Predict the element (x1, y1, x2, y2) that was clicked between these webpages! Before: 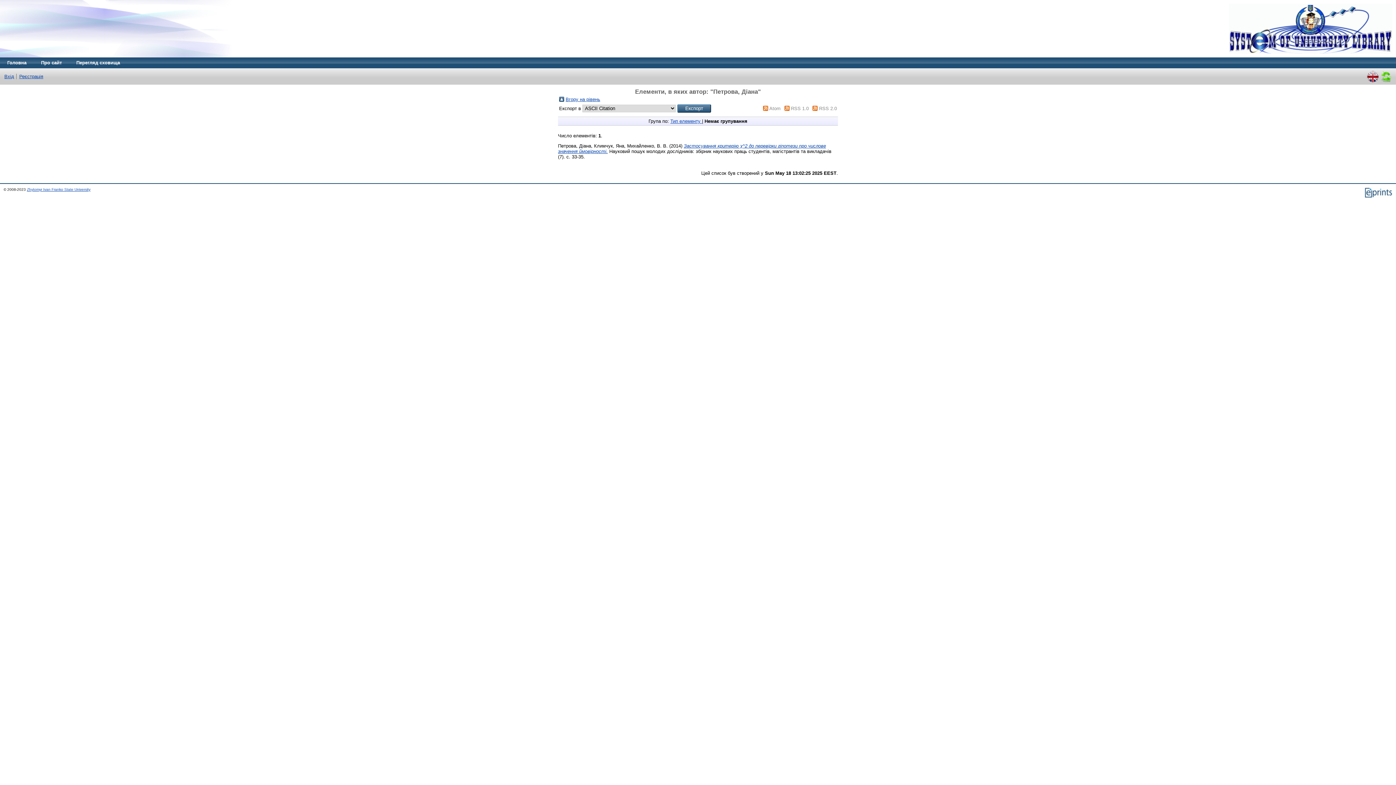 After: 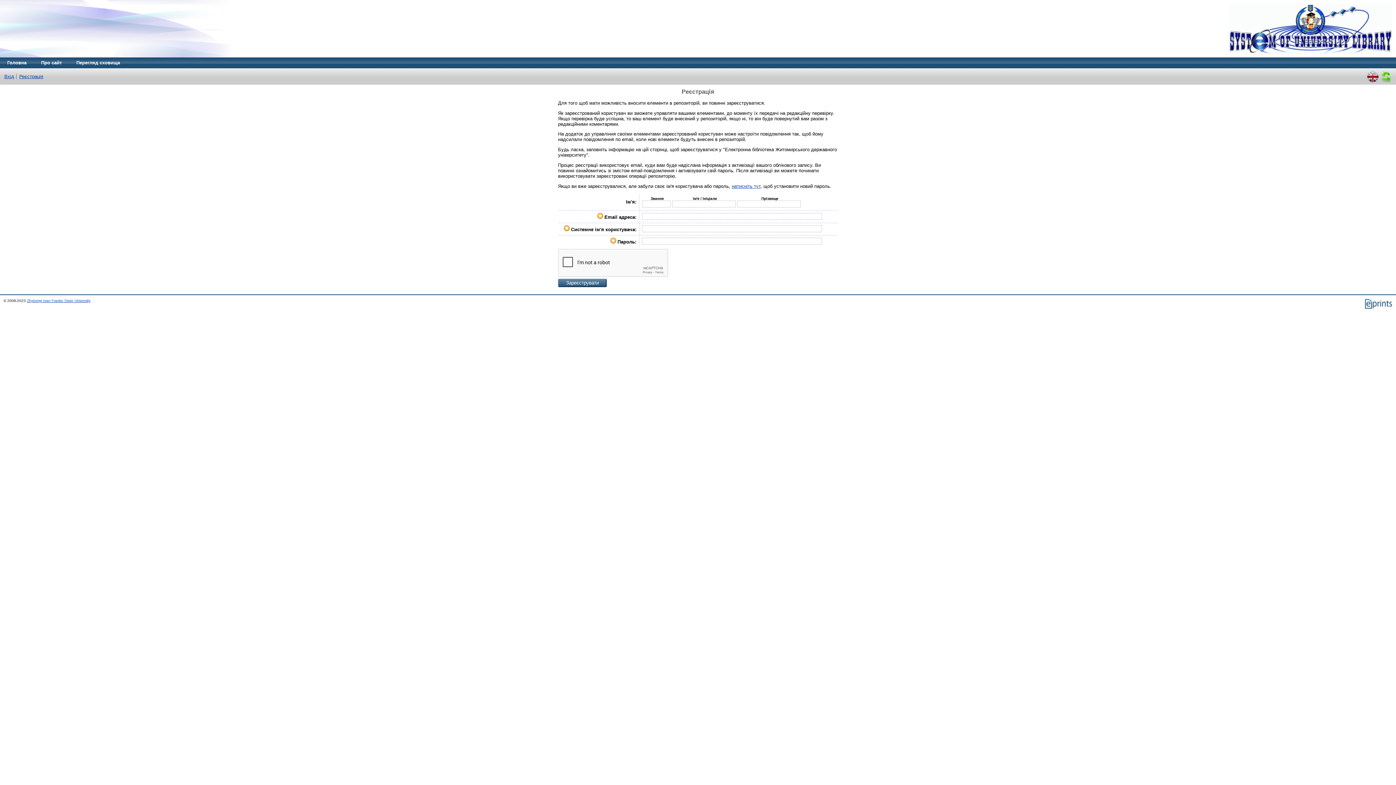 Action: label: Реєстрація bbox: (19, 73, 43, 79)